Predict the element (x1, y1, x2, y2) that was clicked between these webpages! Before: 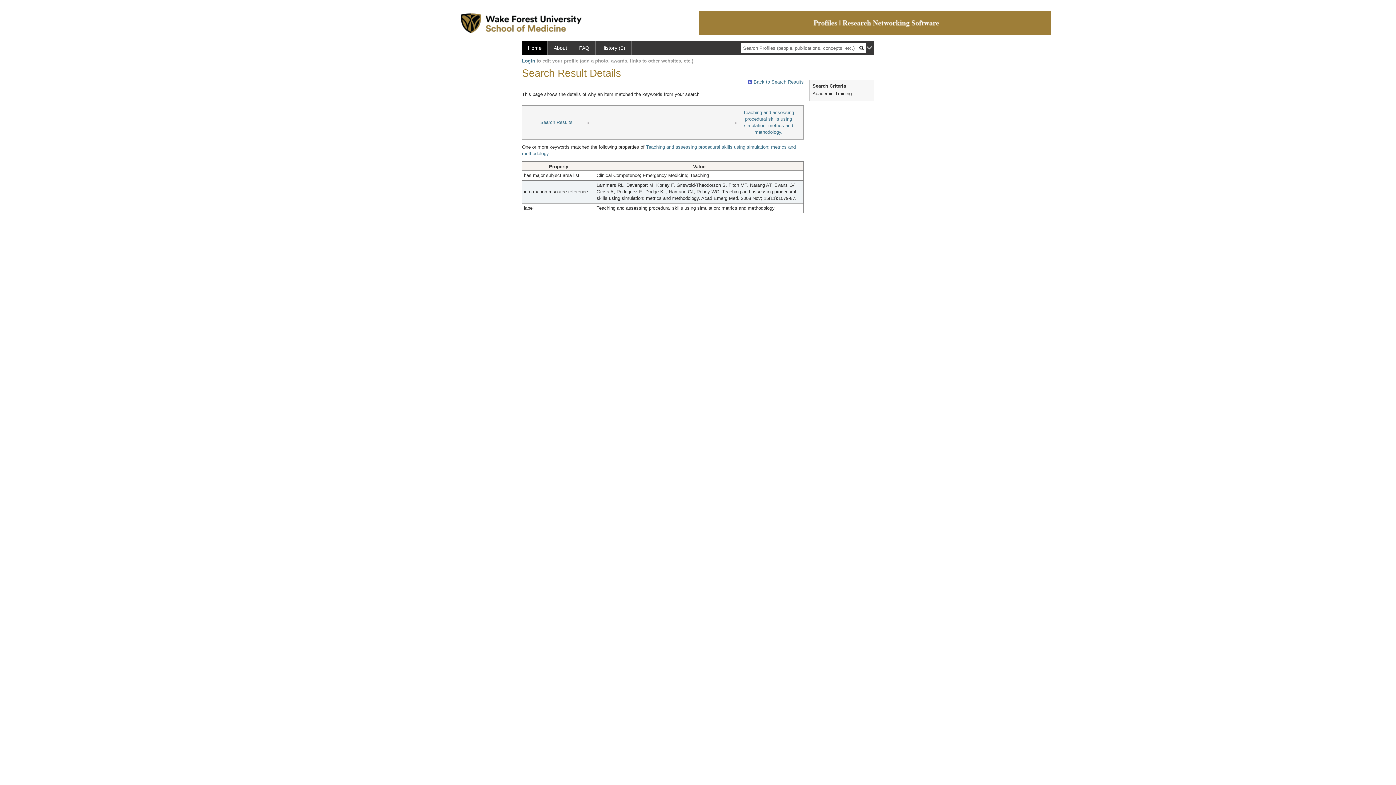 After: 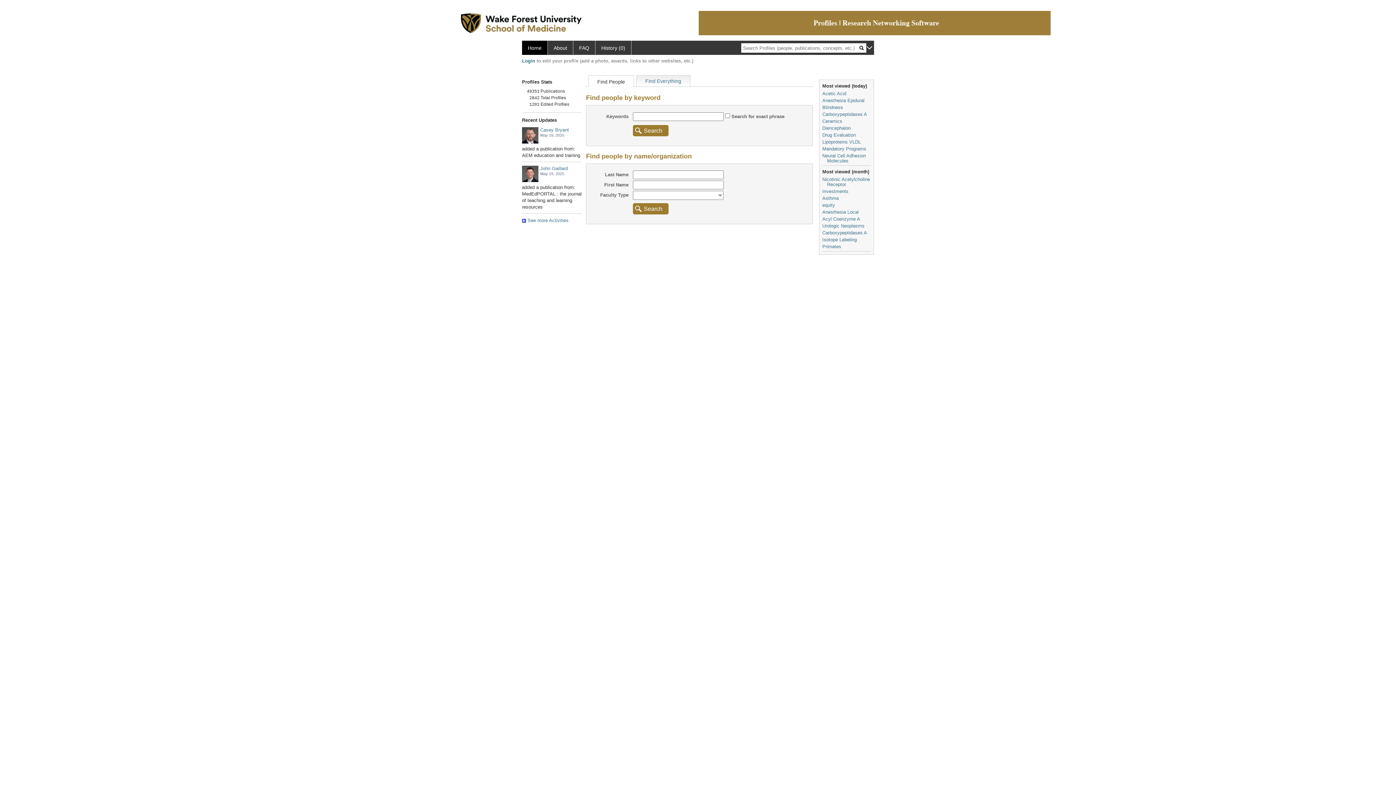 Action: bbox: (522, 40, 548, 54) label: Home